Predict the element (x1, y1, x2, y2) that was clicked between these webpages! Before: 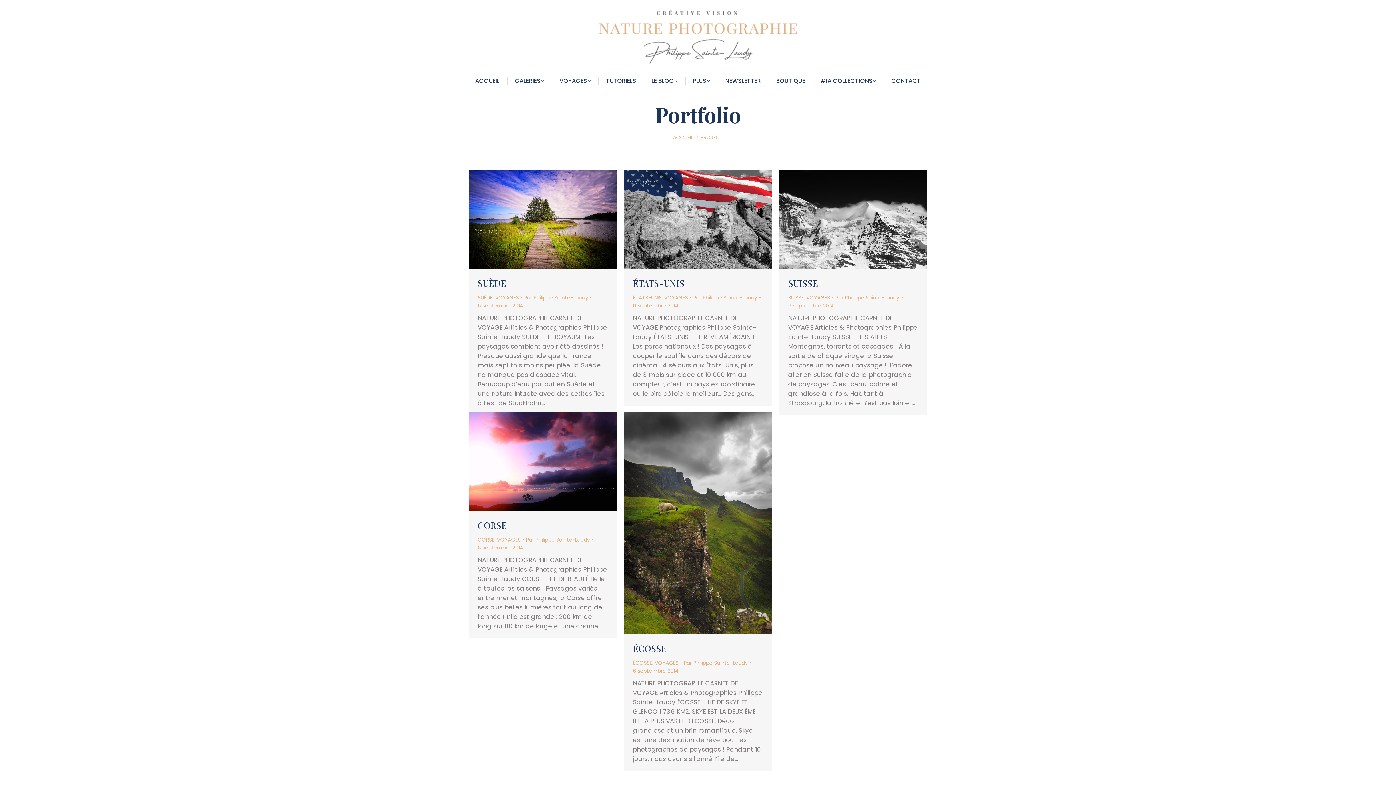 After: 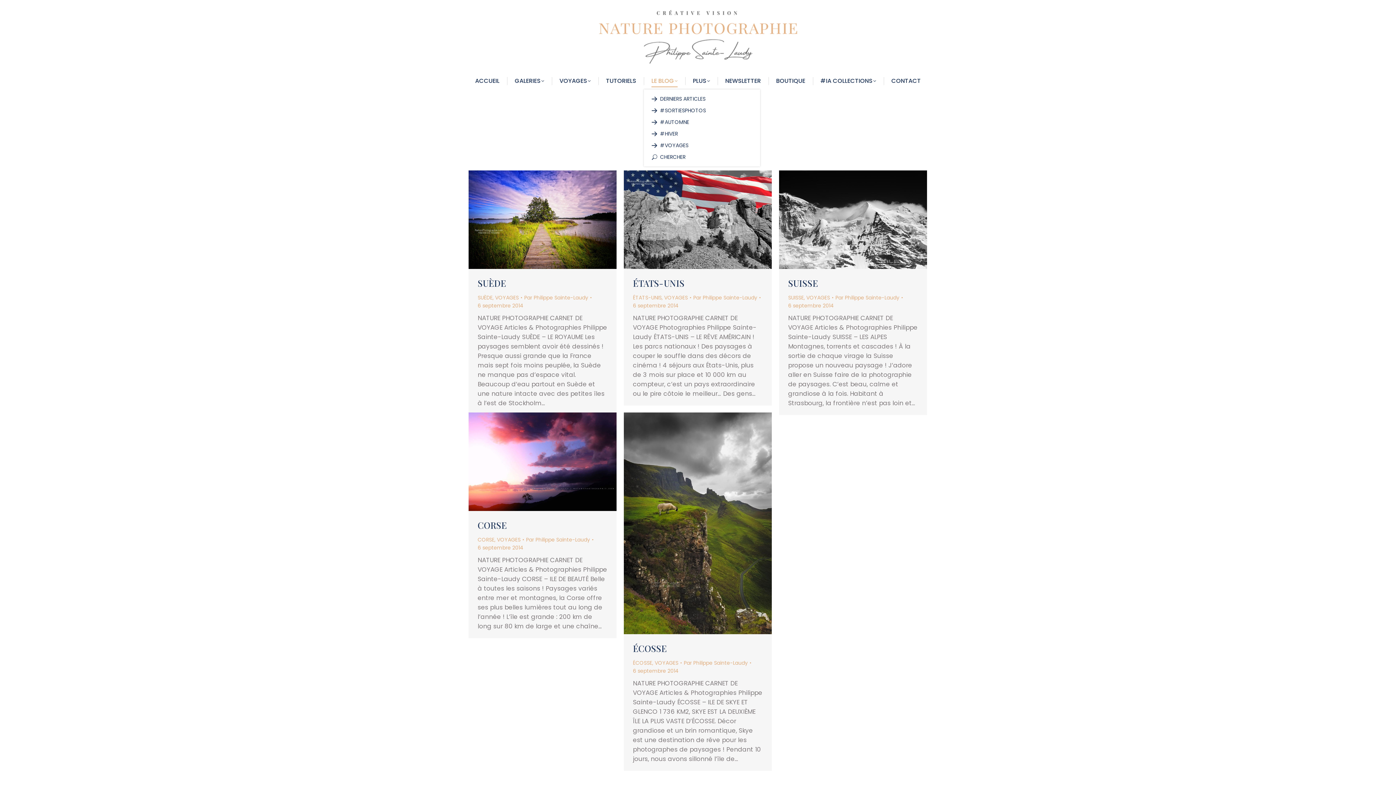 Action: bbox: (651, 75, 677, 86) label: LE BLOG